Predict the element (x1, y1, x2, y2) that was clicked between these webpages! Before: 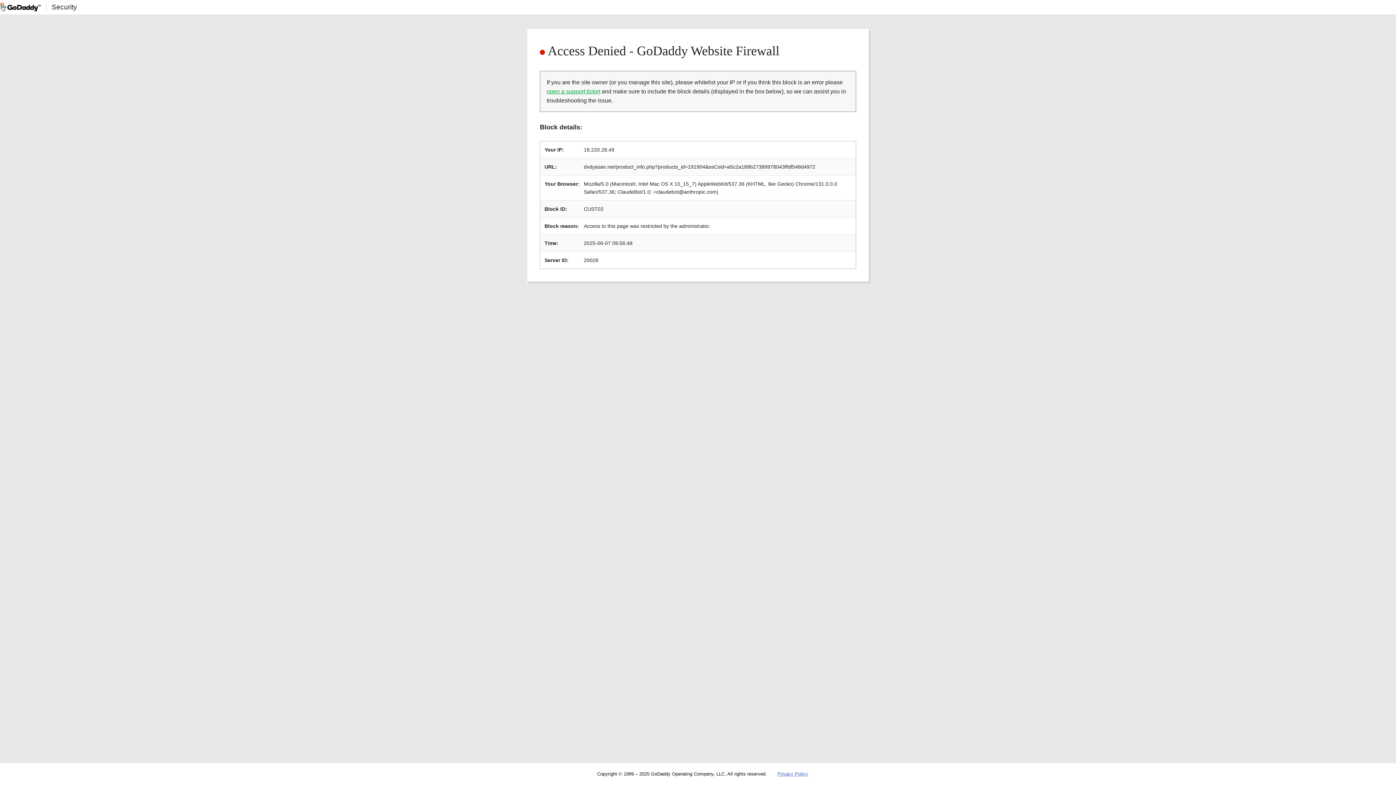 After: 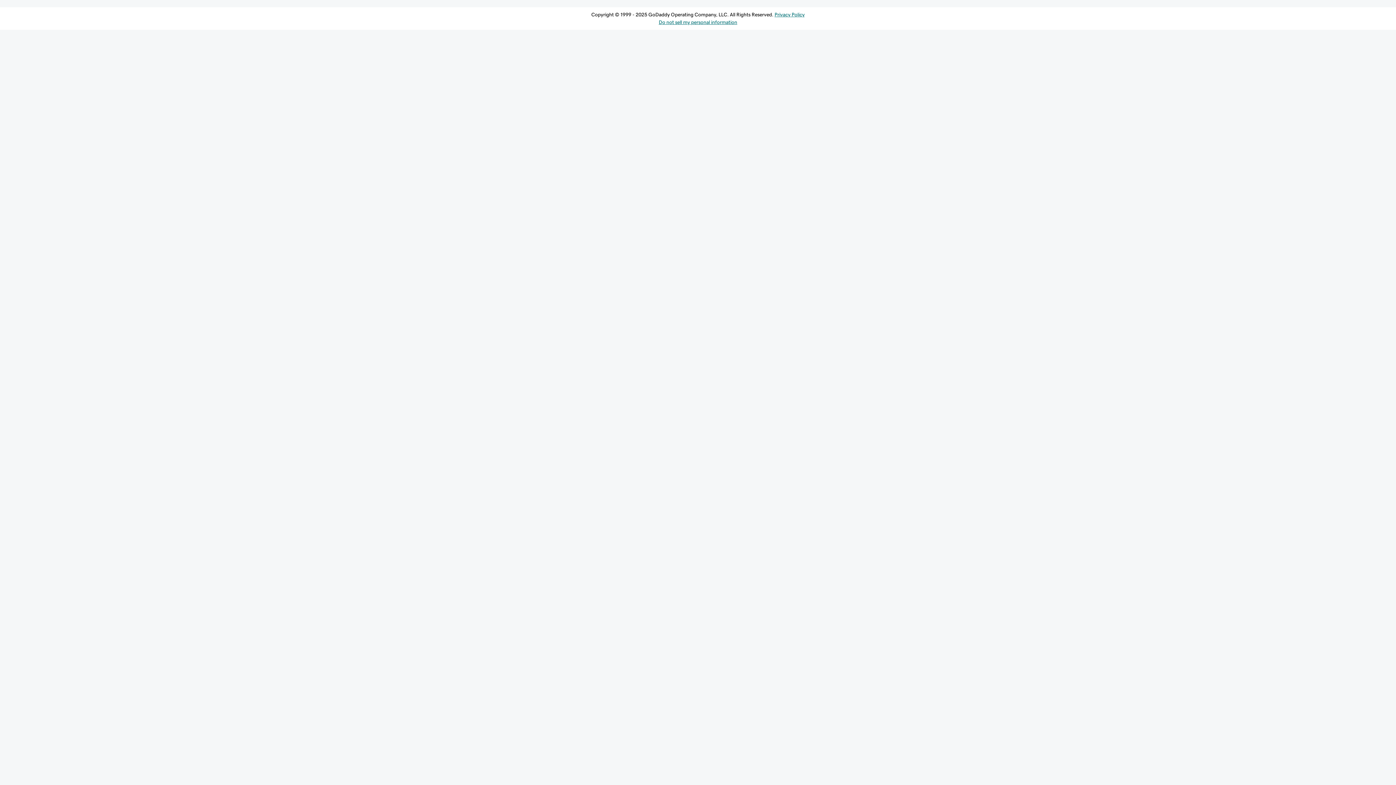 Action: bbox: (546, 88, 600, 94) label: open a support ticket